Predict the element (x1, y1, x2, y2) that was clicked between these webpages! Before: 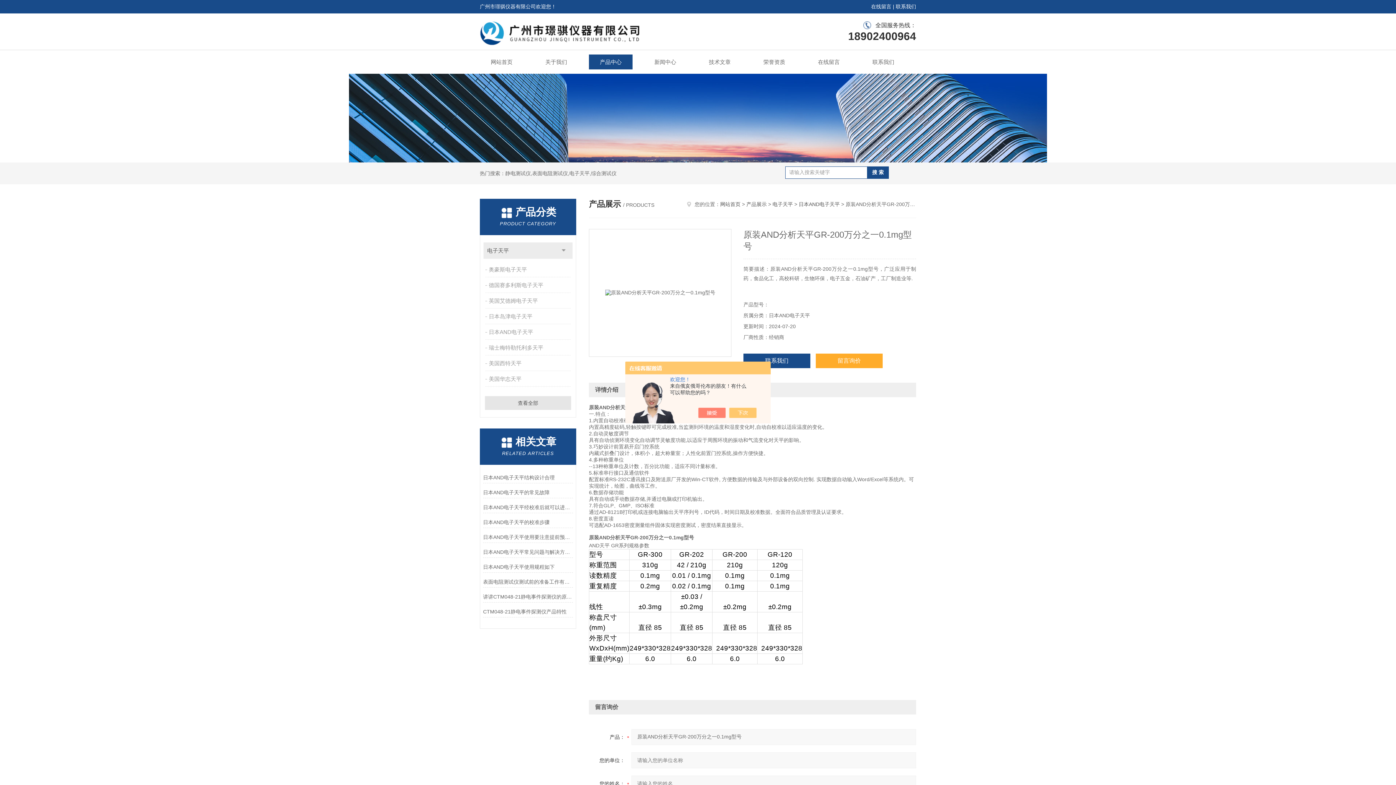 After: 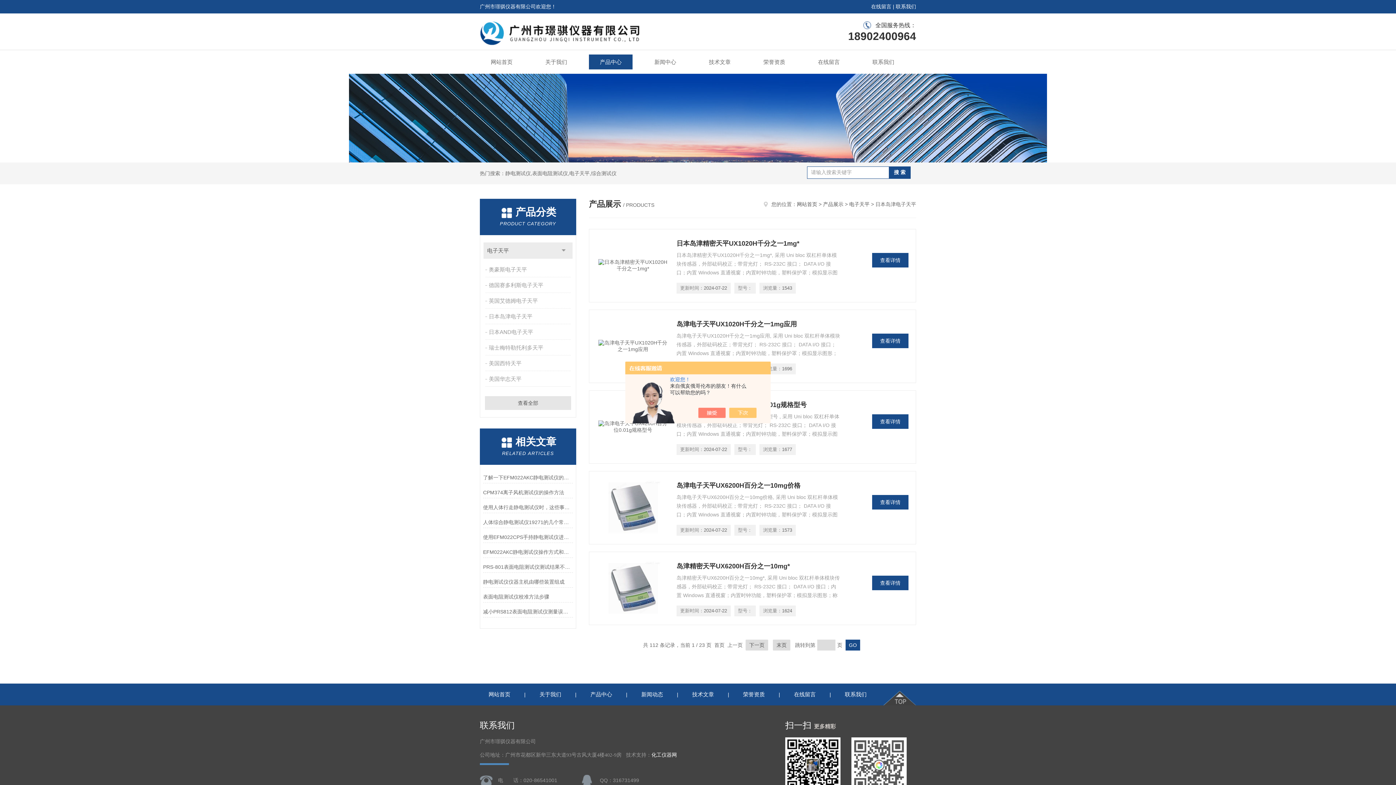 Action: label: 日本岛津电子天平 bbox: (485, 309, 572, 324)